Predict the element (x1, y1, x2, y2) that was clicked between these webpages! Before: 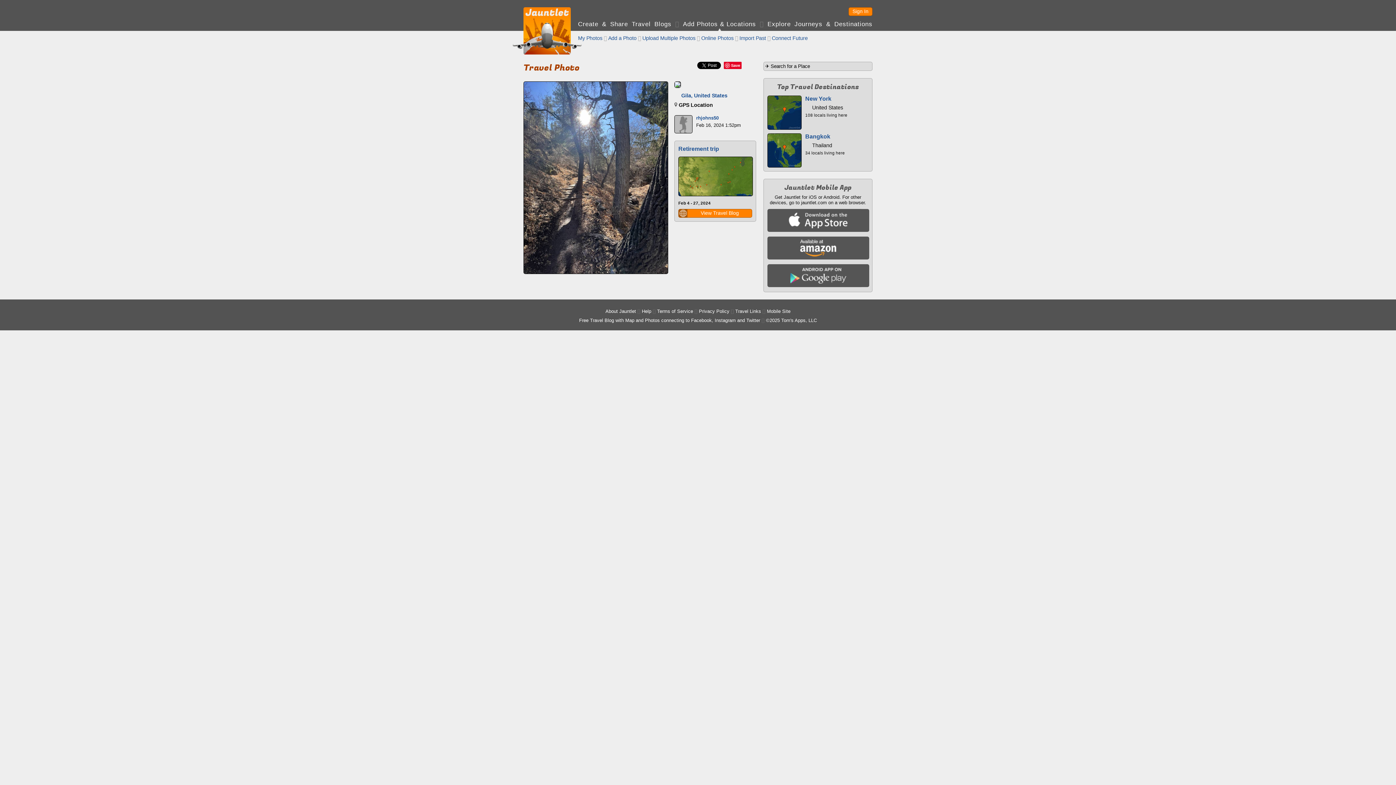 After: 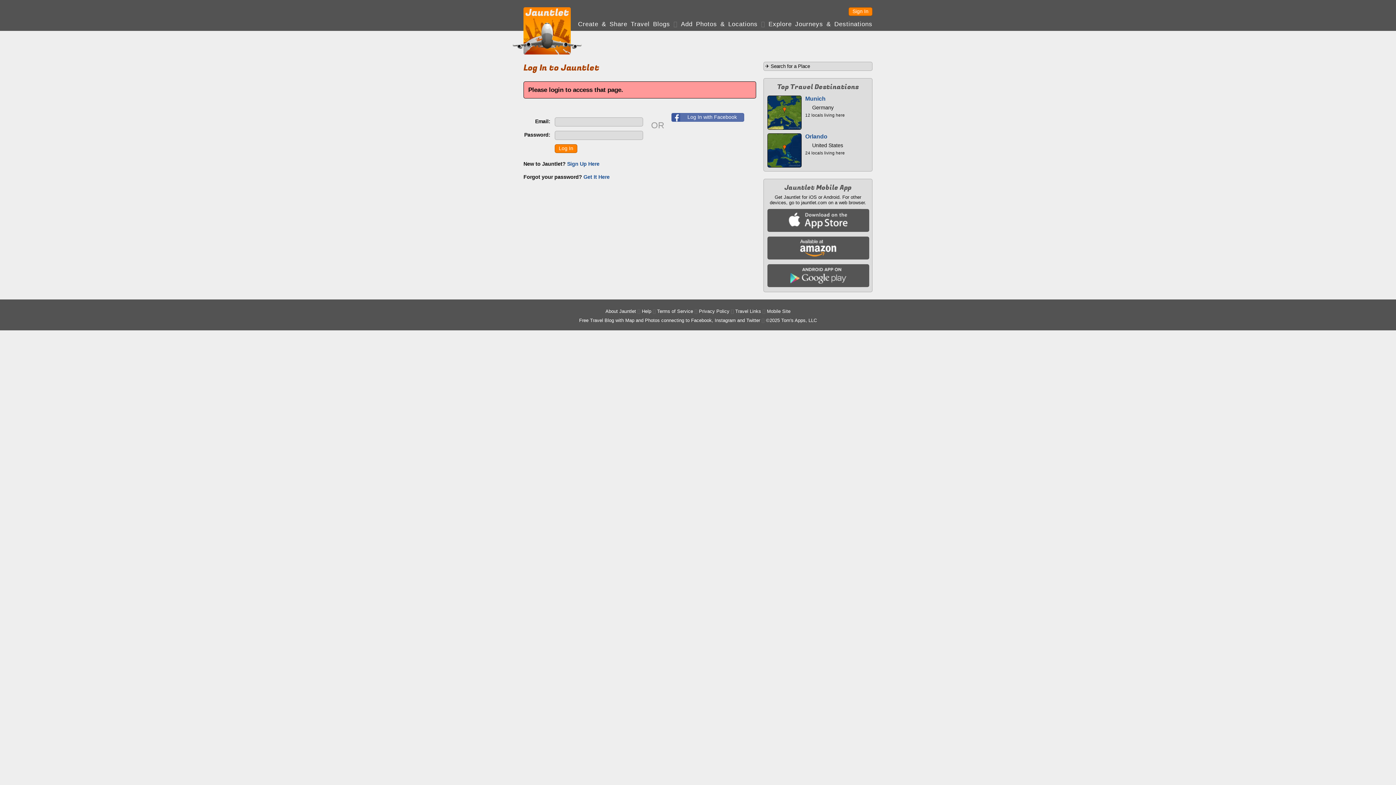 Action: bbox: (772, 35, 808, 41) label: Connect Future